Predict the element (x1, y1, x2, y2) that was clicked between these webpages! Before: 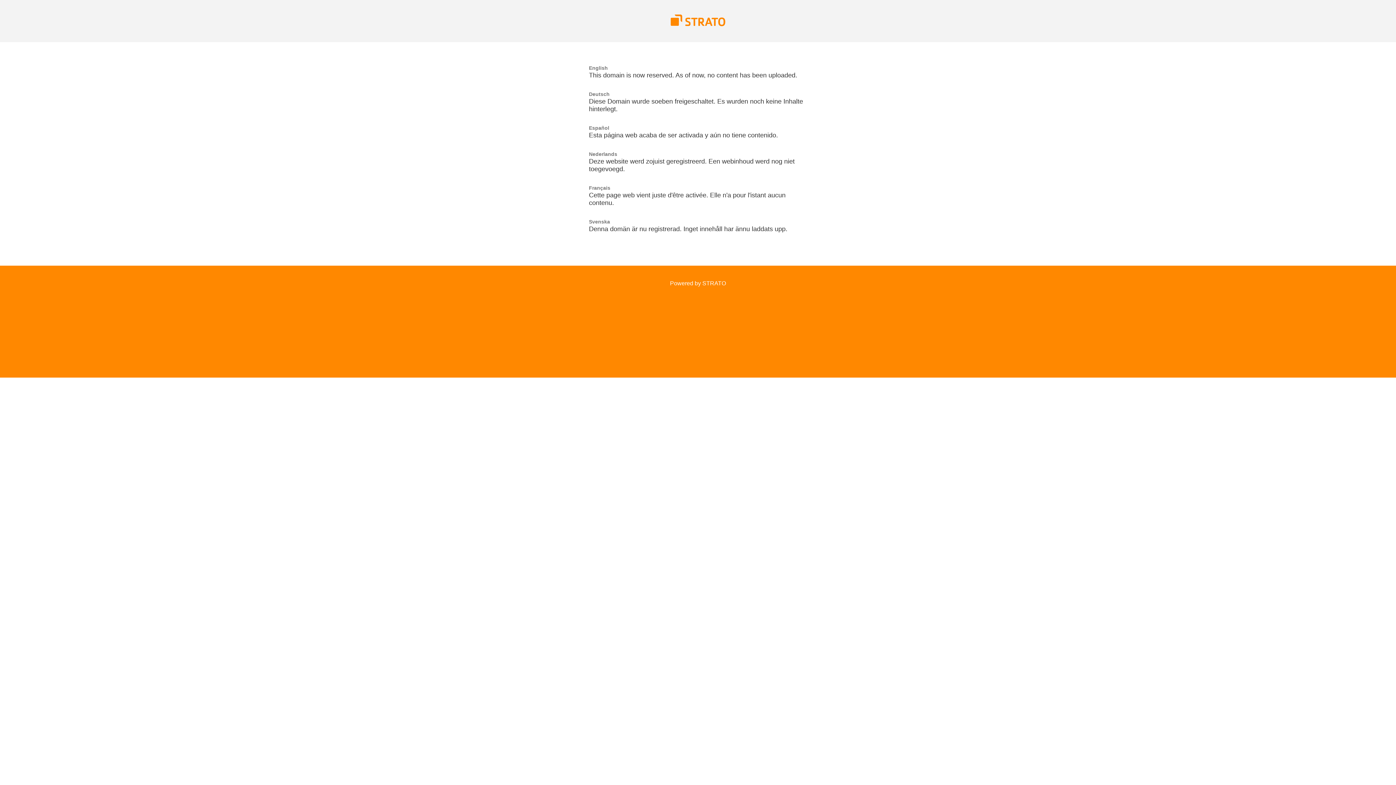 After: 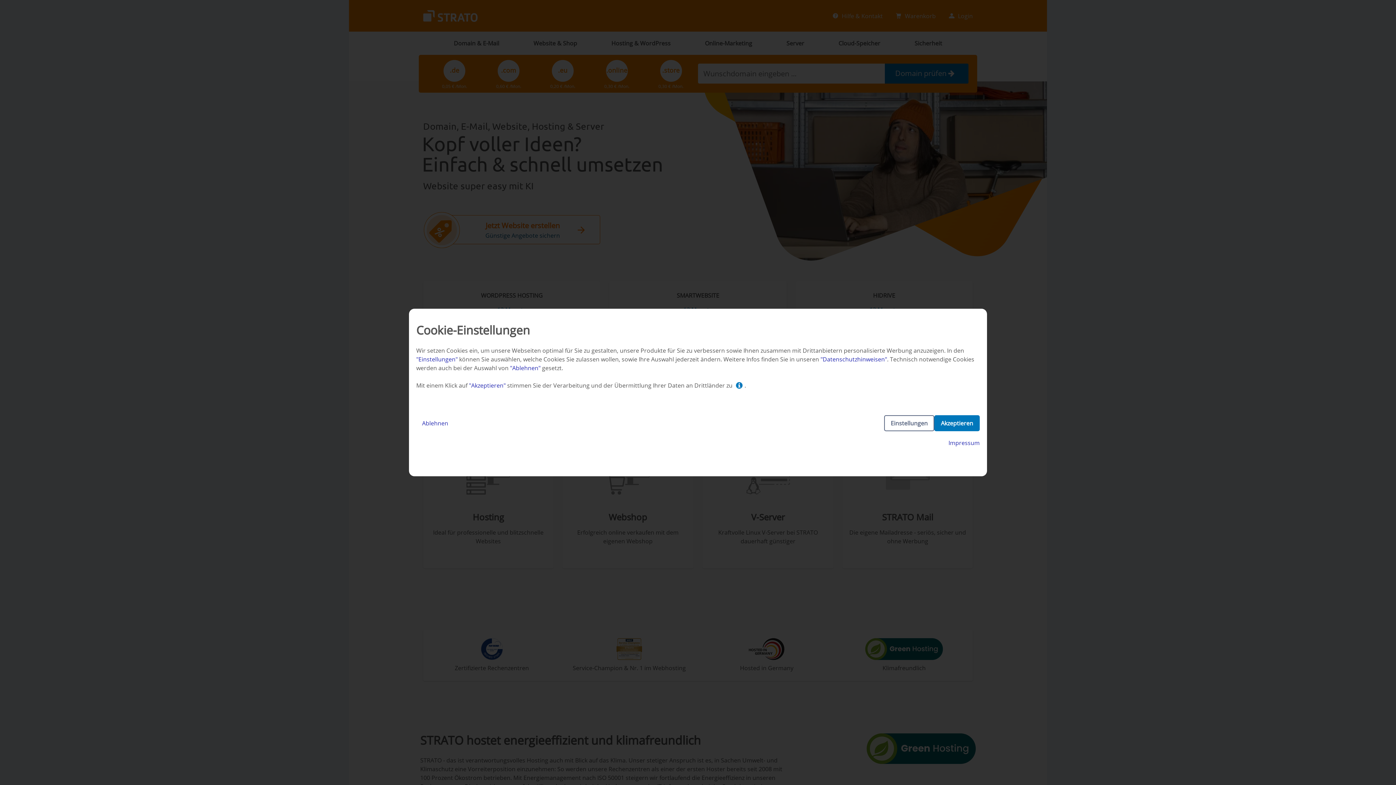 Action: bbox: (670, 280, 726, 286) label: Powered by STRATO